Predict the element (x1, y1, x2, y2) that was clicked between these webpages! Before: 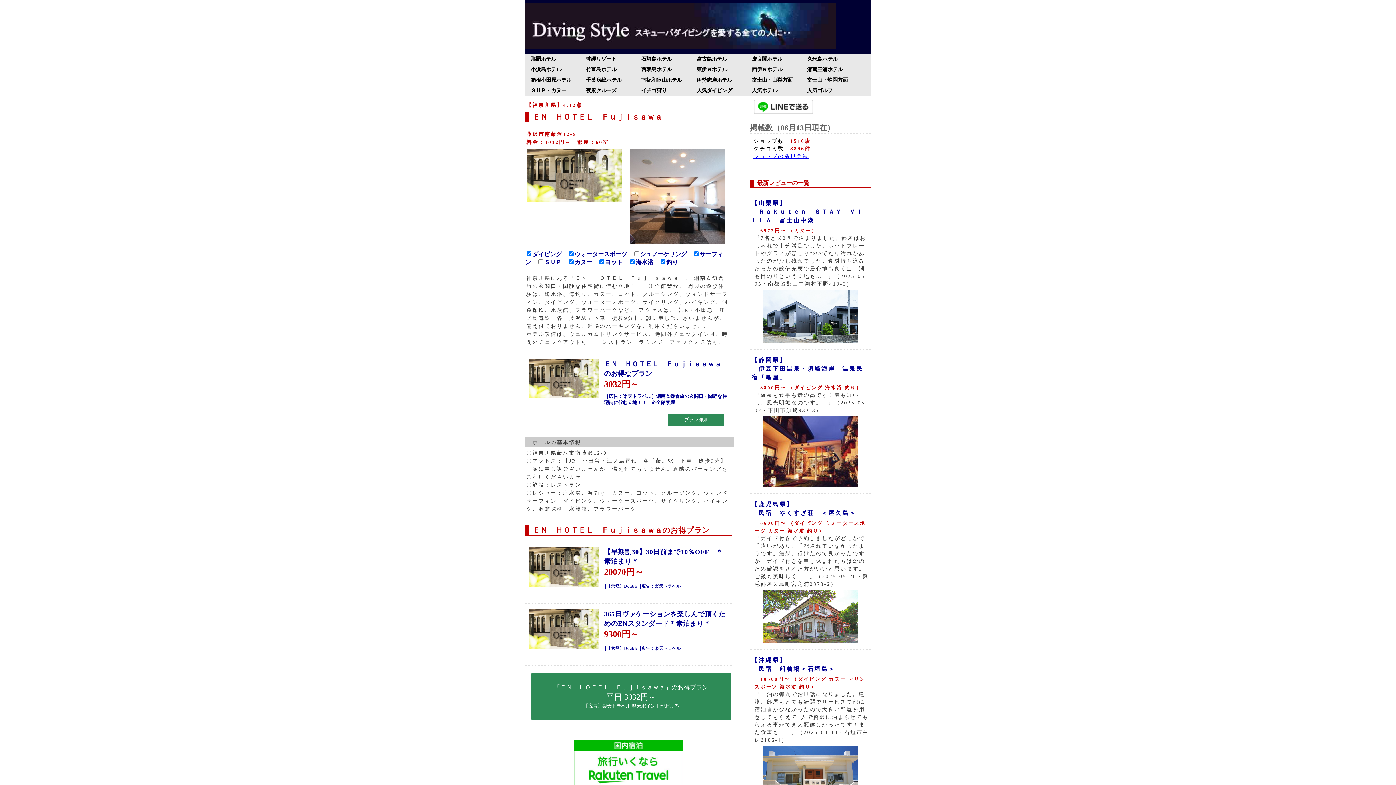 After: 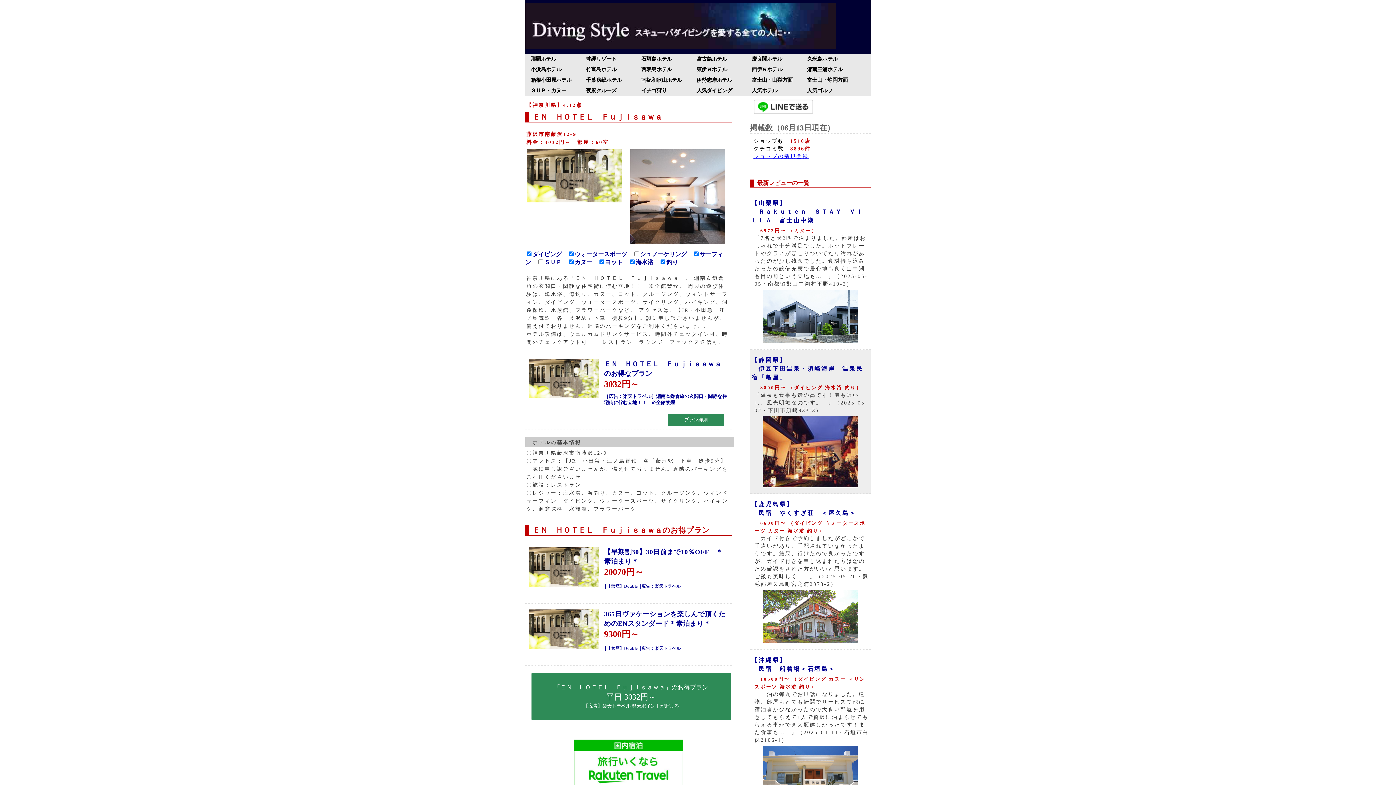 Action: bbox: (750, 349, 870, 494) label: 【静岡県】
　伊豆下田温泉・須崎海岸　温泉民宿「亀屋」
　8800円〜 （ダイビング 海水浴 釣り）
『温泉も食事も最の高です！港も近いし、風光明媚なのです。　』（2025-05-02・下田市須崎933-3）